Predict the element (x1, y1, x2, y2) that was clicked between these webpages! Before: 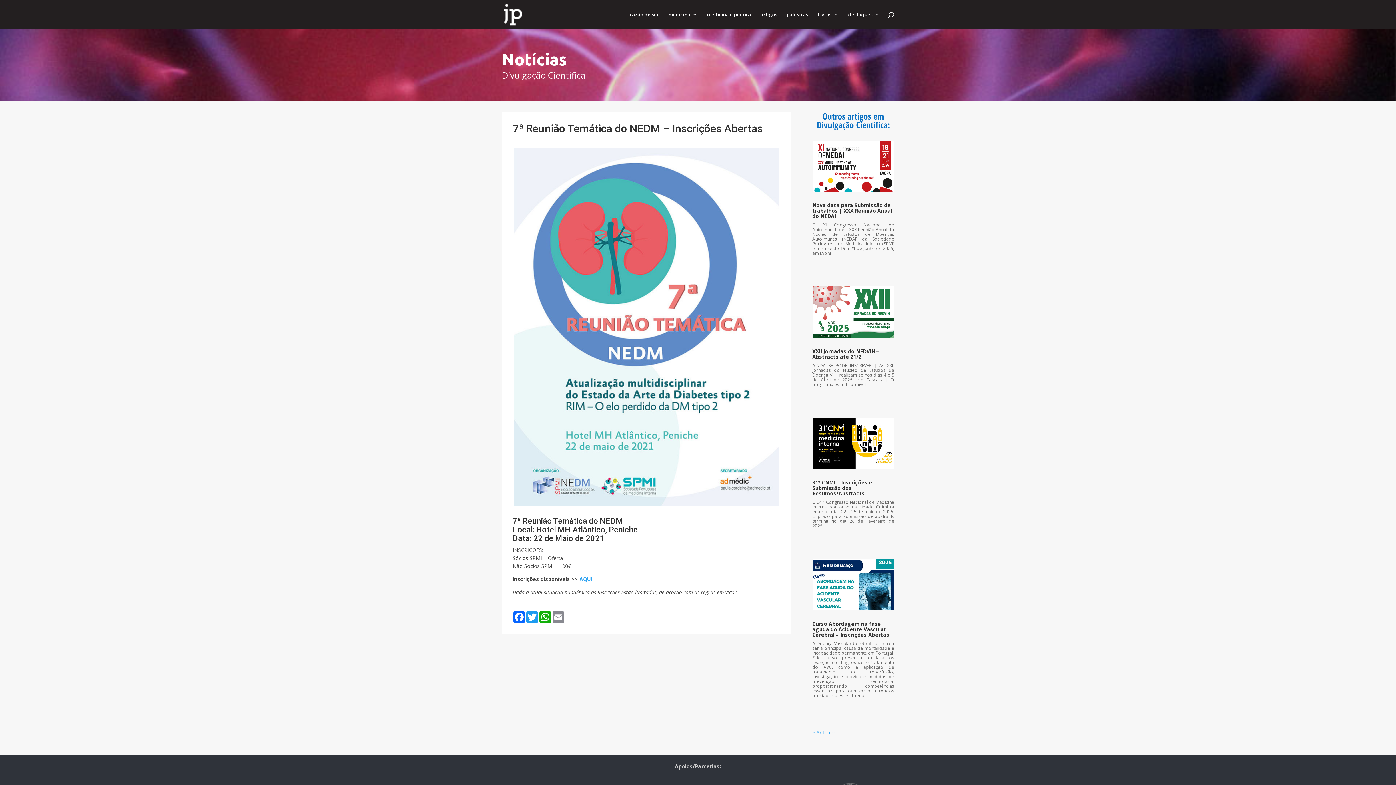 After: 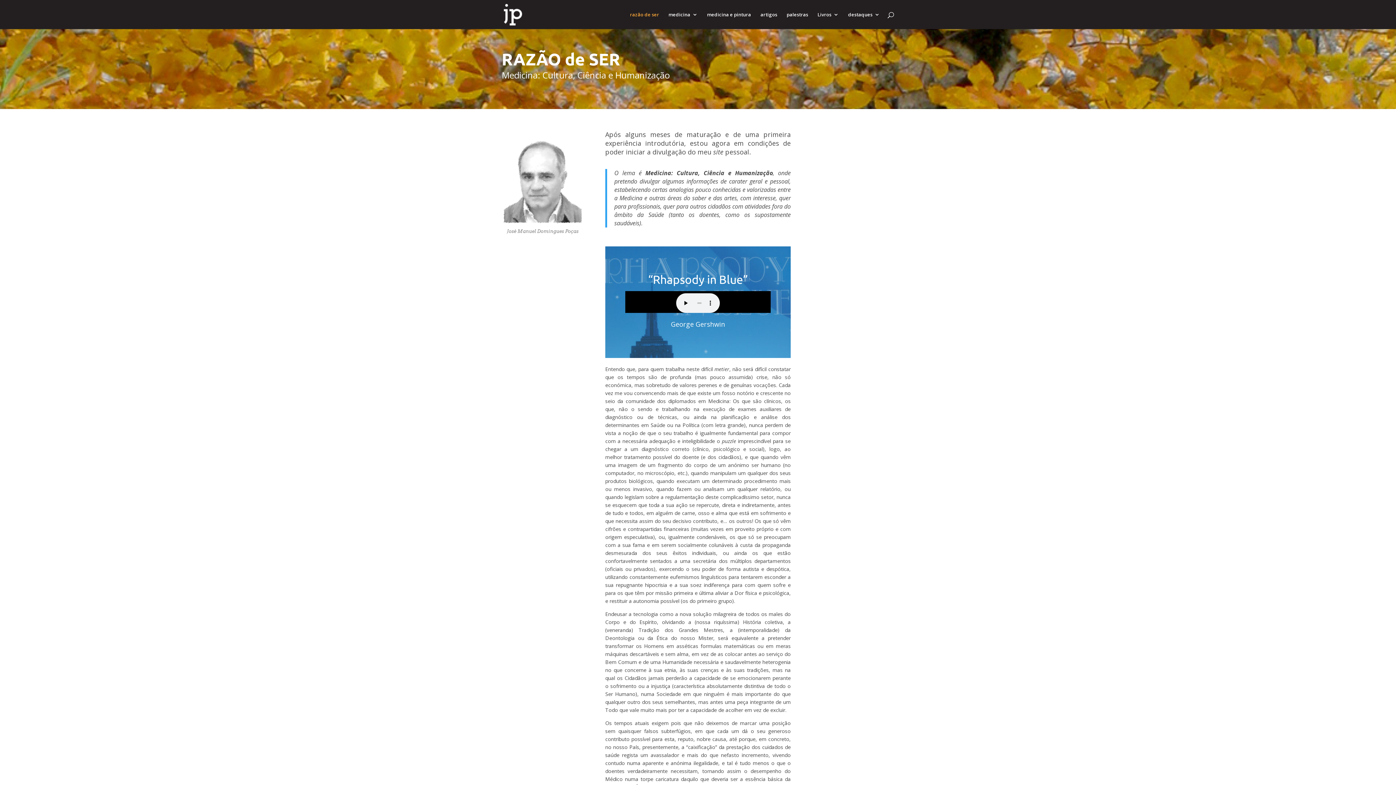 Action: bbox: (630, 12, 659, 29) label: razão de ser